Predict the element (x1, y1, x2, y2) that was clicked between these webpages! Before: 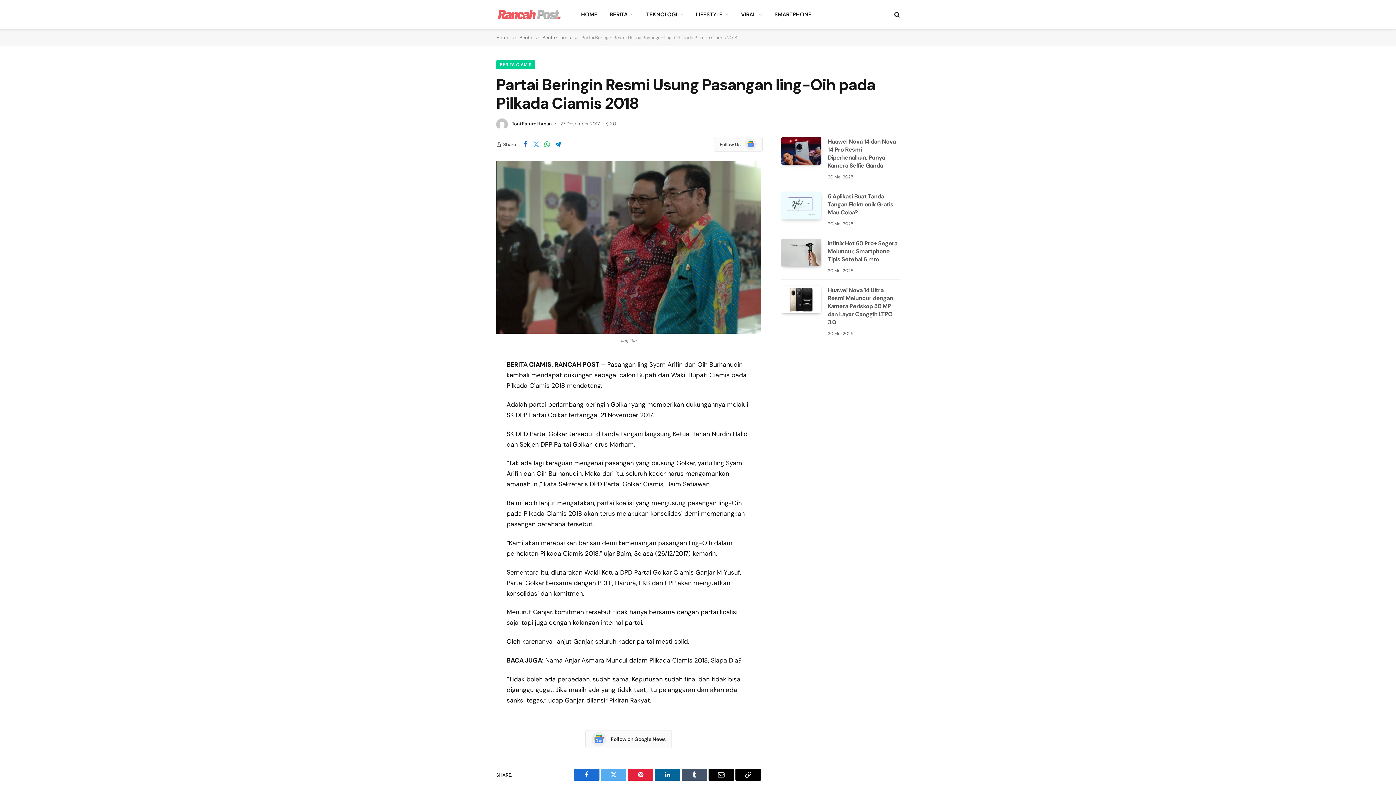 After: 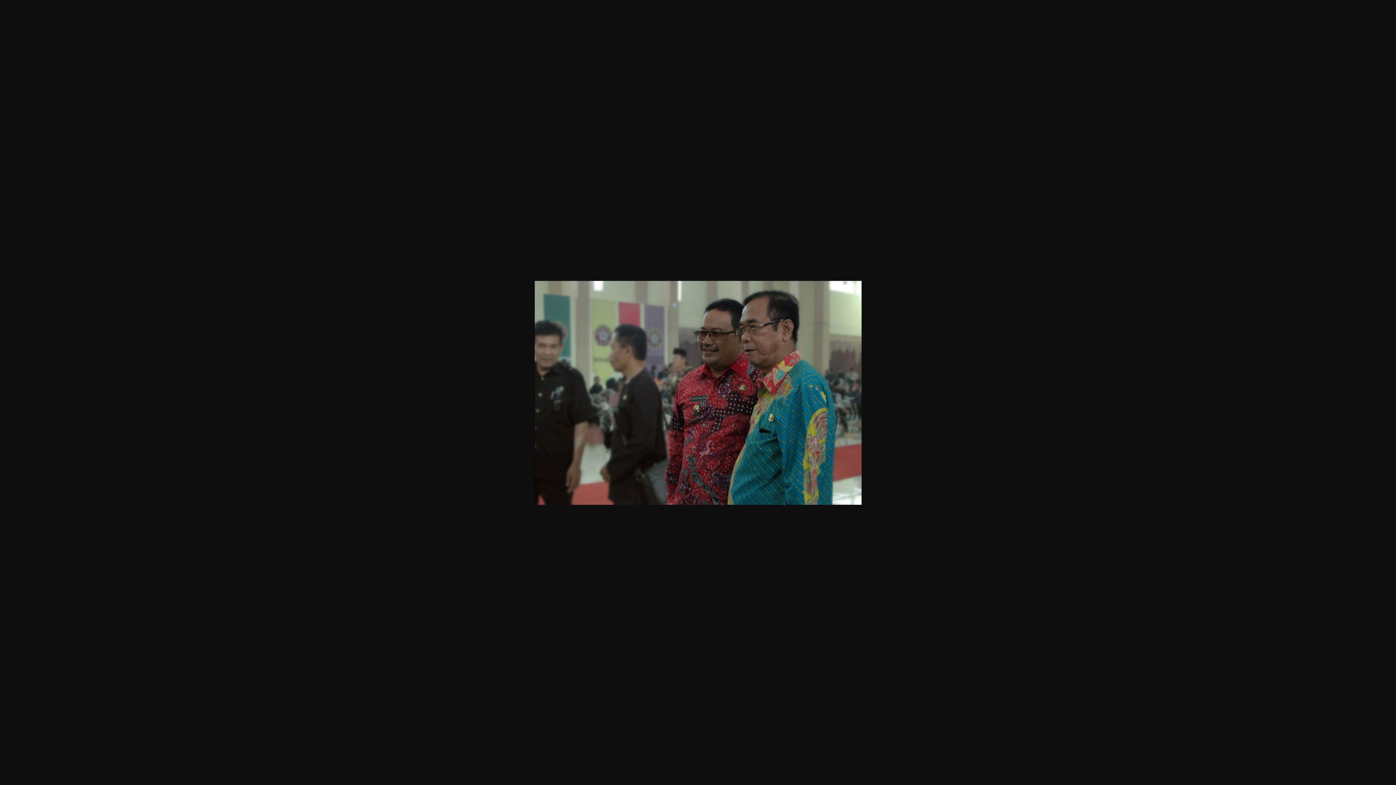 Action: bbox: (496, 160, 761, 333)